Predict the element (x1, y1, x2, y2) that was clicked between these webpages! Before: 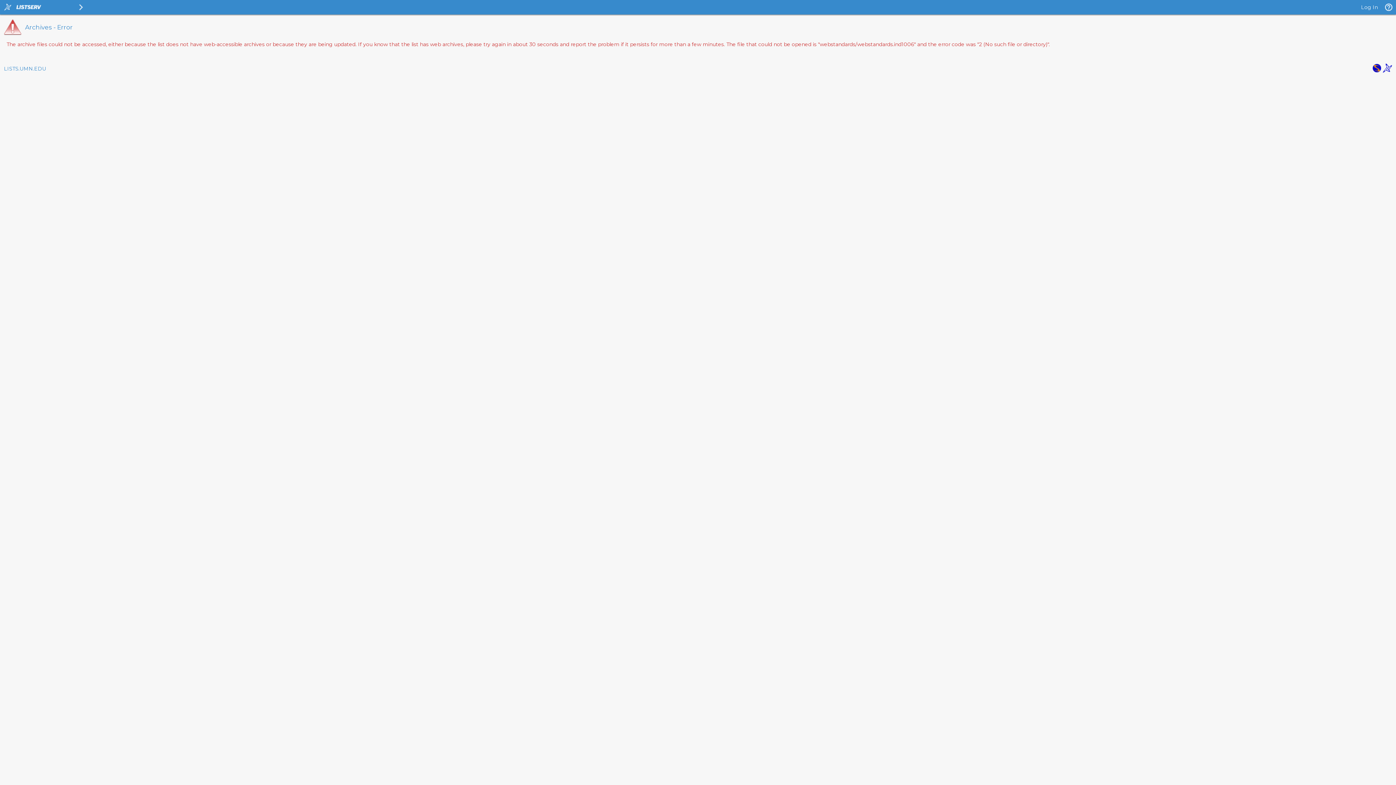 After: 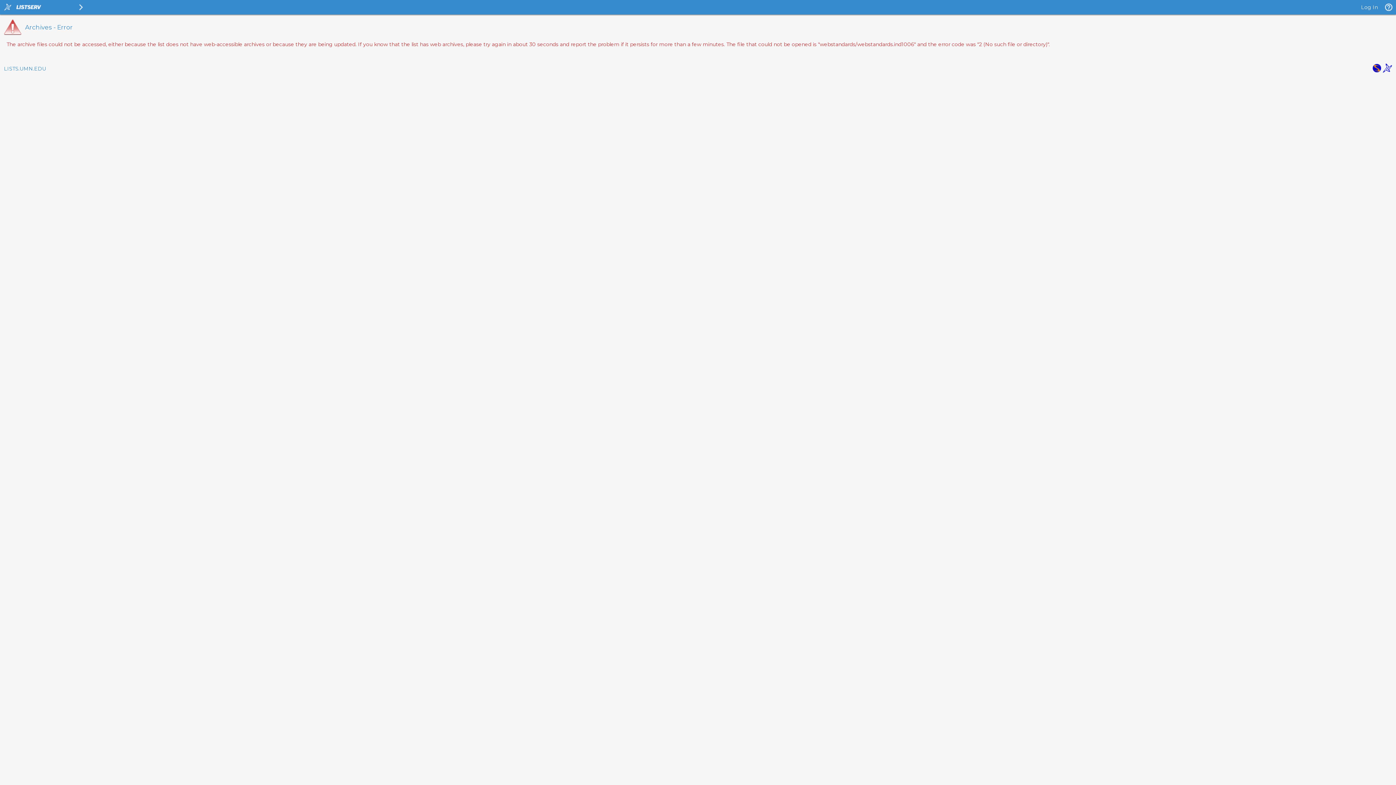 Action: bbox: (1372, 67, 1381, 74)